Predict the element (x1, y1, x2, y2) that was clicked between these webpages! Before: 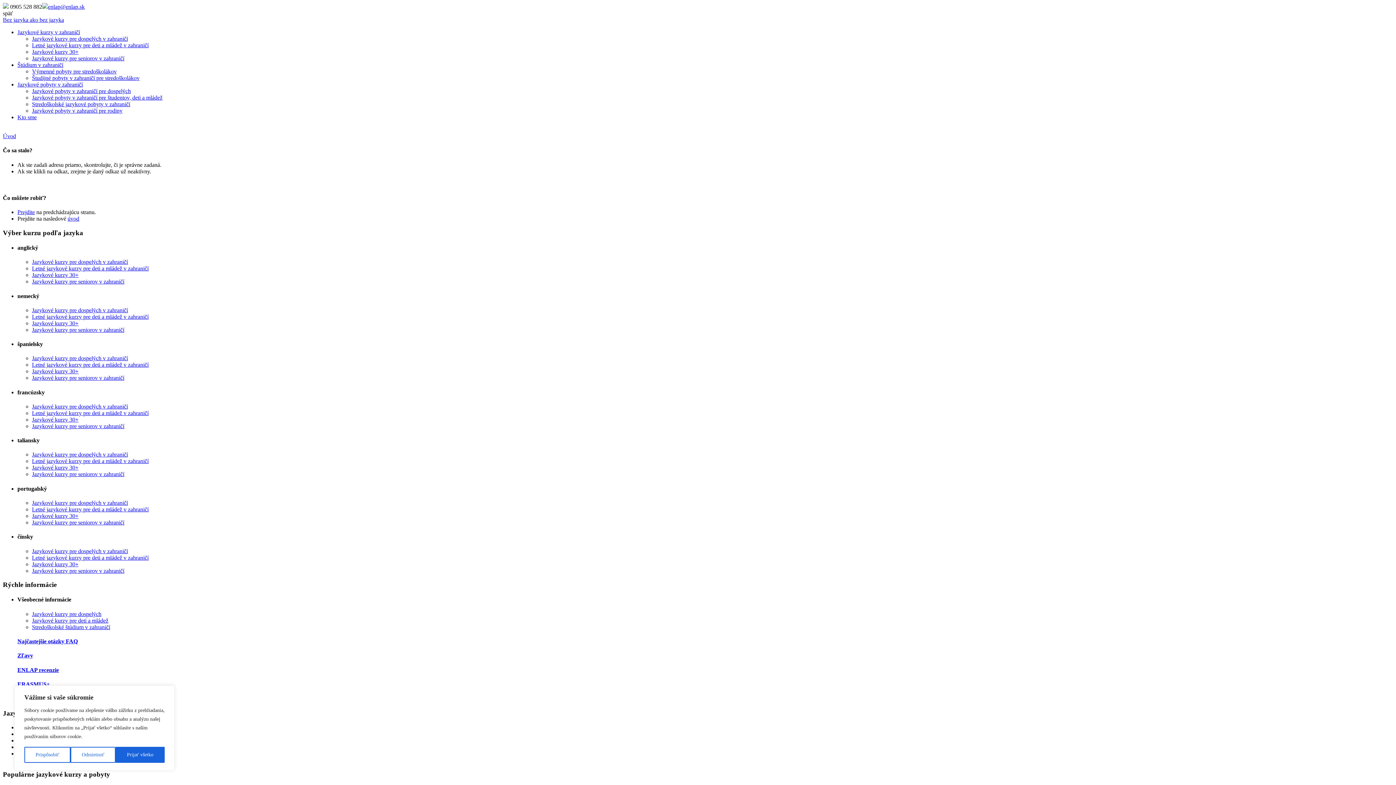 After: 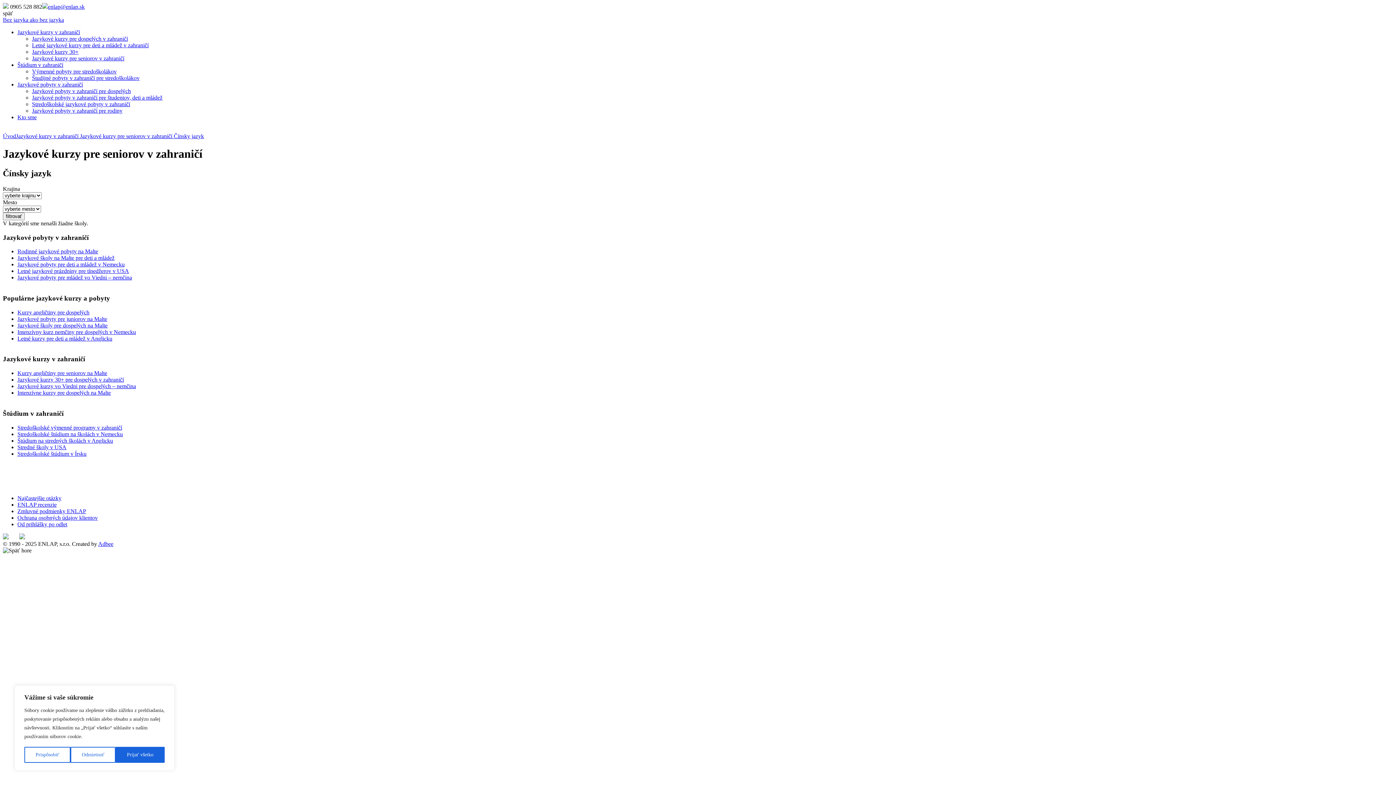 Action: label: Jazykové kurzy pre seniorov v zahraničí bbox: (32, 567, 124, 574)